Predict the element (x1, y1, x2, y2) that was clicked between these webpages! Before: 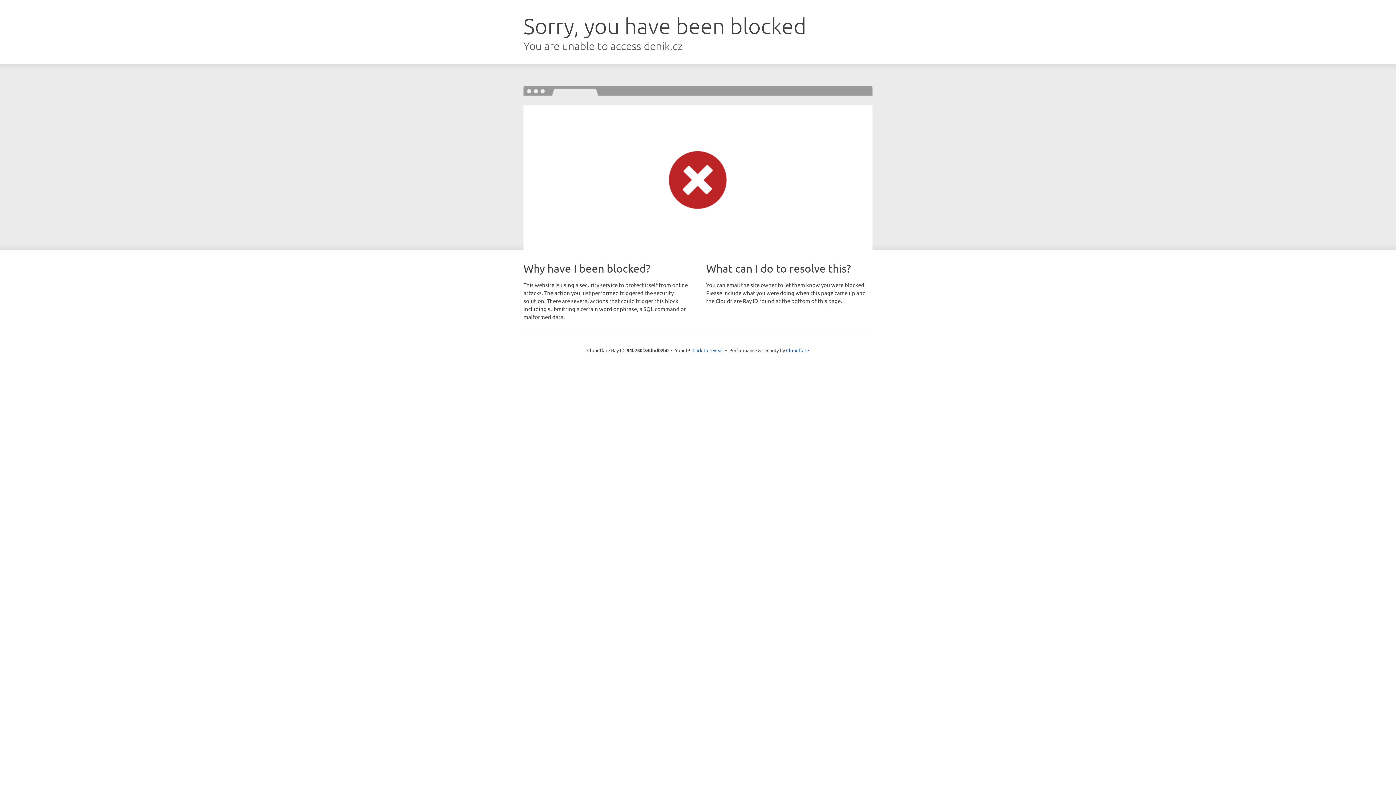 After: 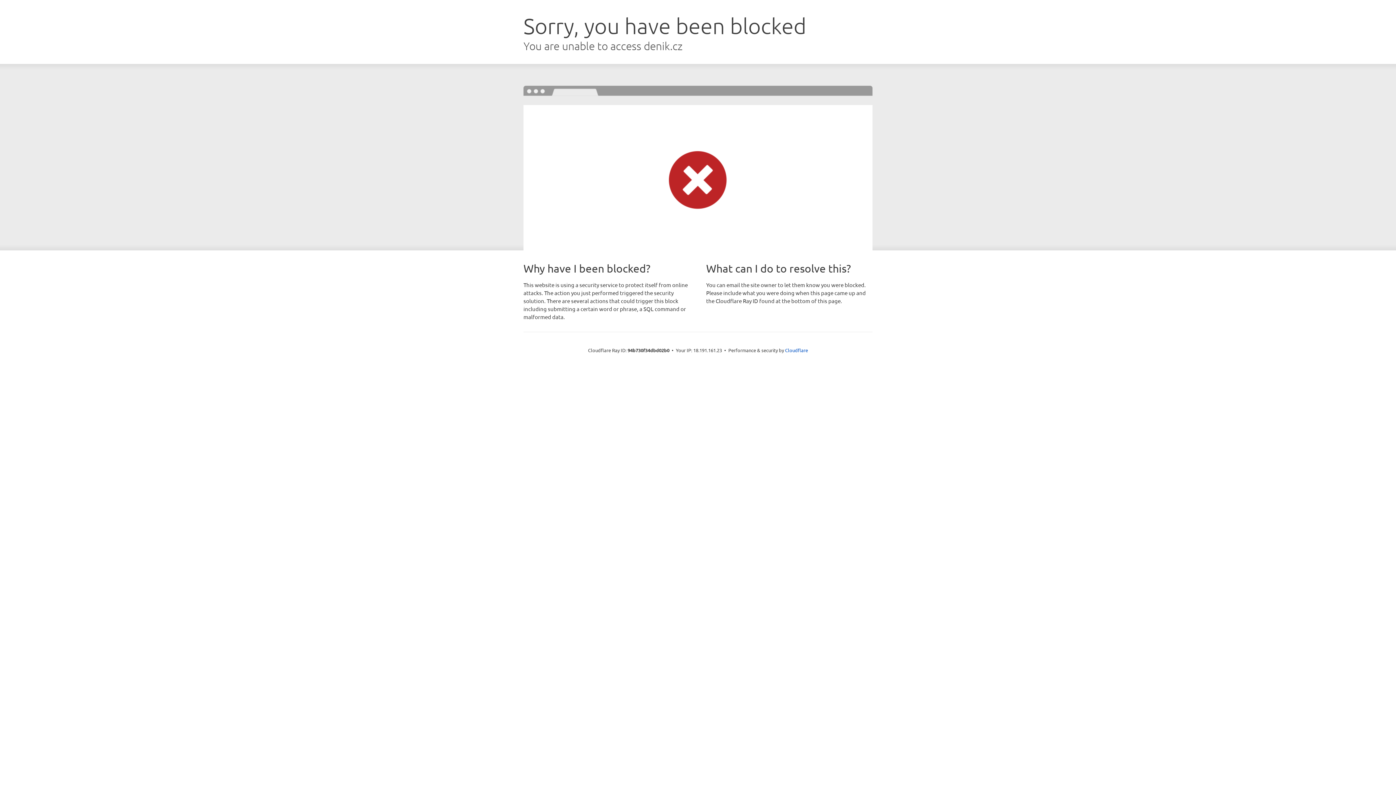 Action: label: Click to reveal bbox: (692, 346, 723, 353)